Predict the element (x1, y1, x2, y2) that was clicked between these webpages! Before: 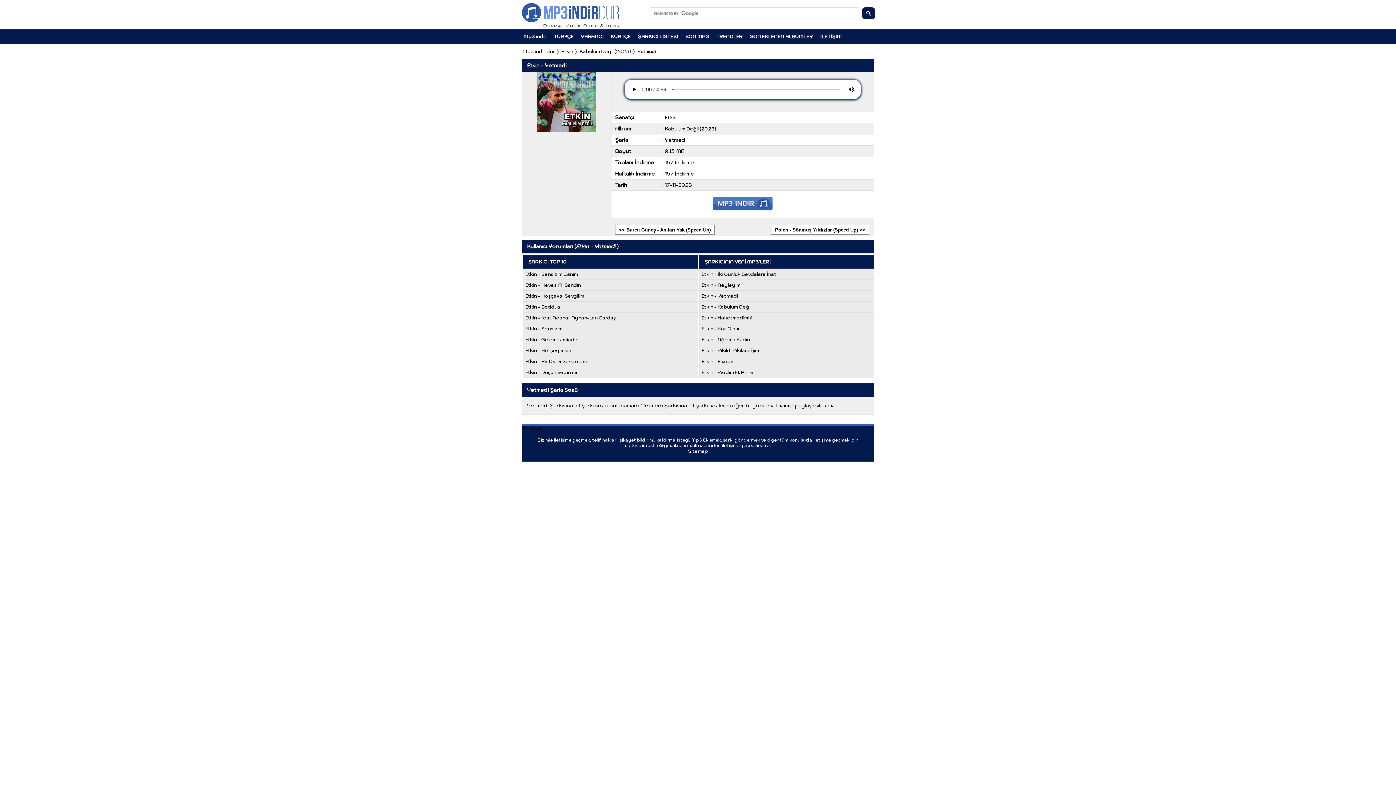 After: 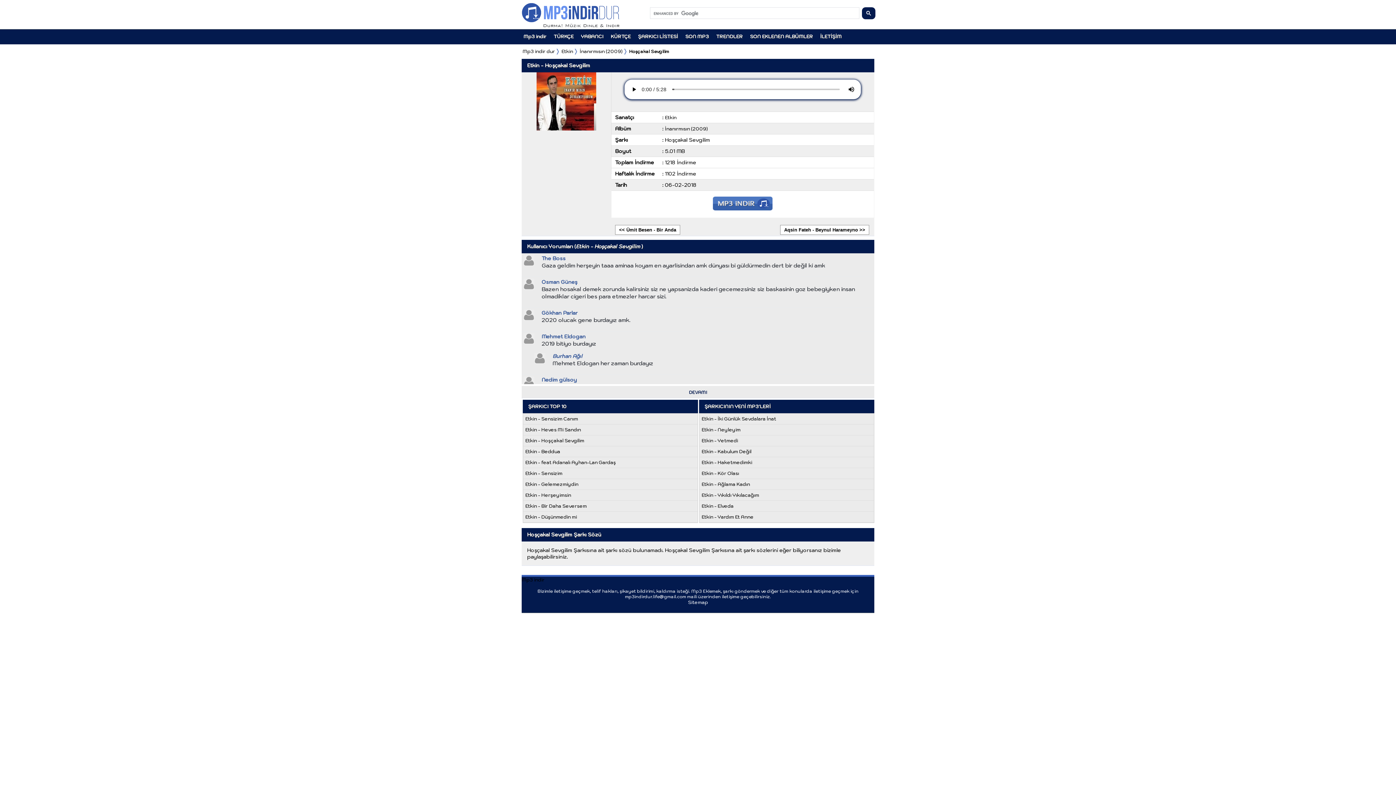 Action: bbox: (525, 293, 584, 299) label: Etkin - Hoşçakal Sevgilim